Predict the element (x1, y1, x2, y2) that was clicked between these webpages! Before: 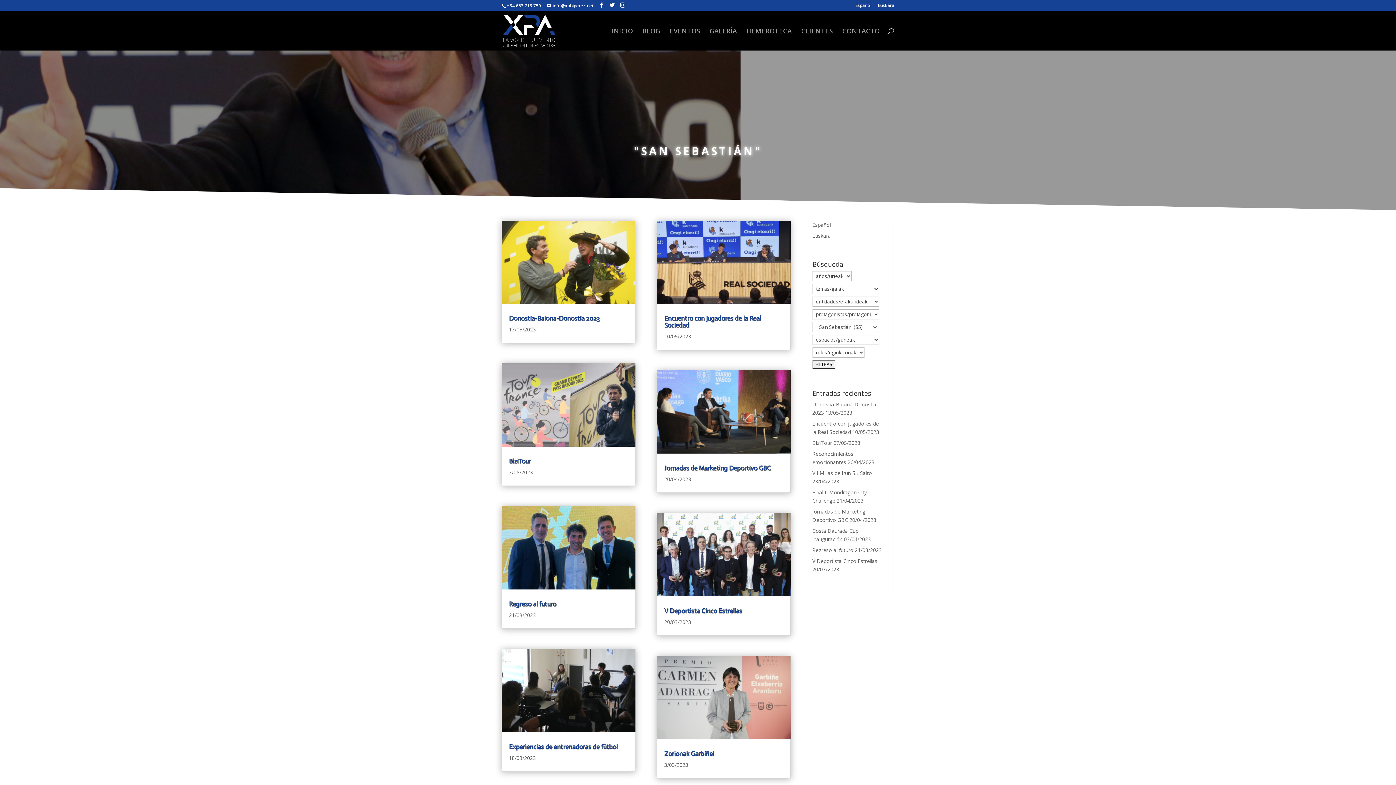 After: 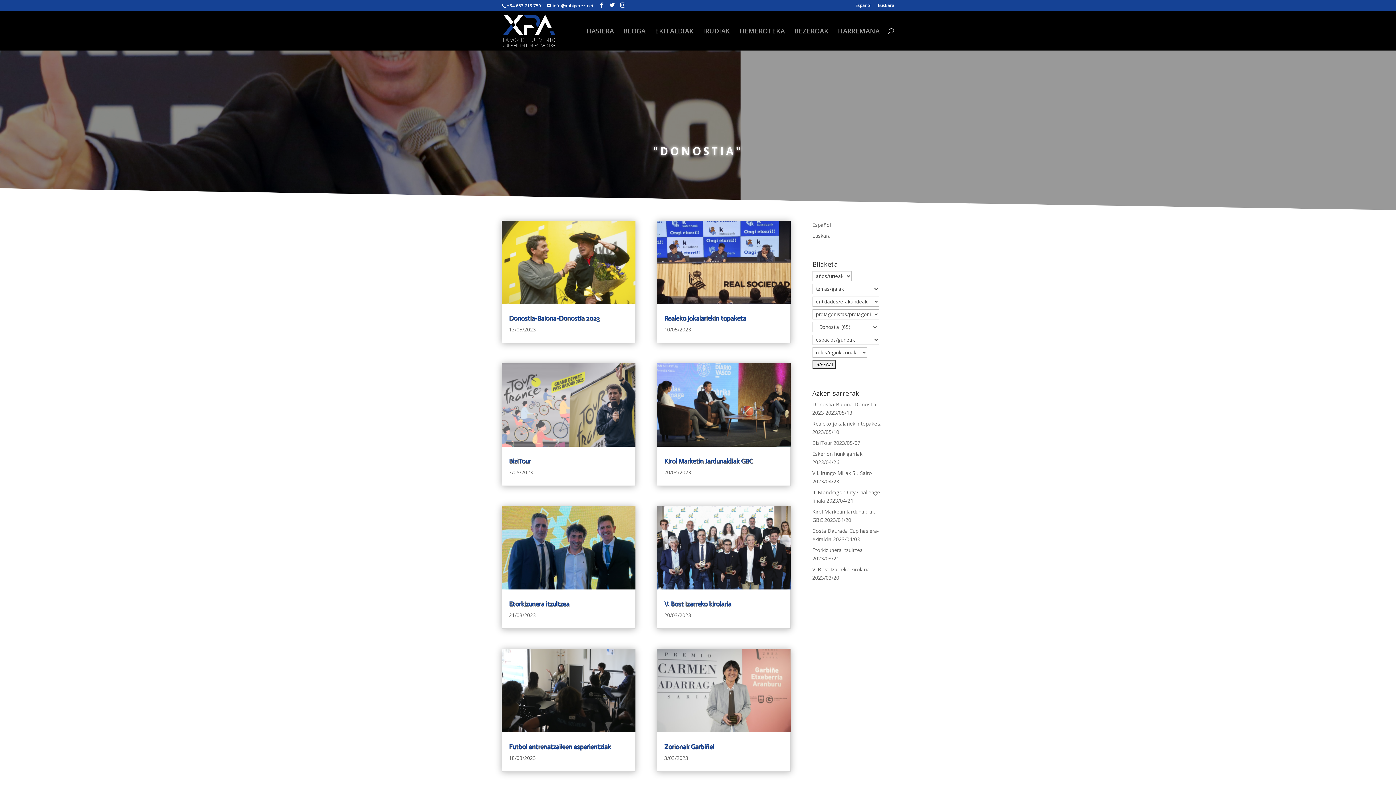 Action: bbox: (878, 3, 894, 10) label: Euskara